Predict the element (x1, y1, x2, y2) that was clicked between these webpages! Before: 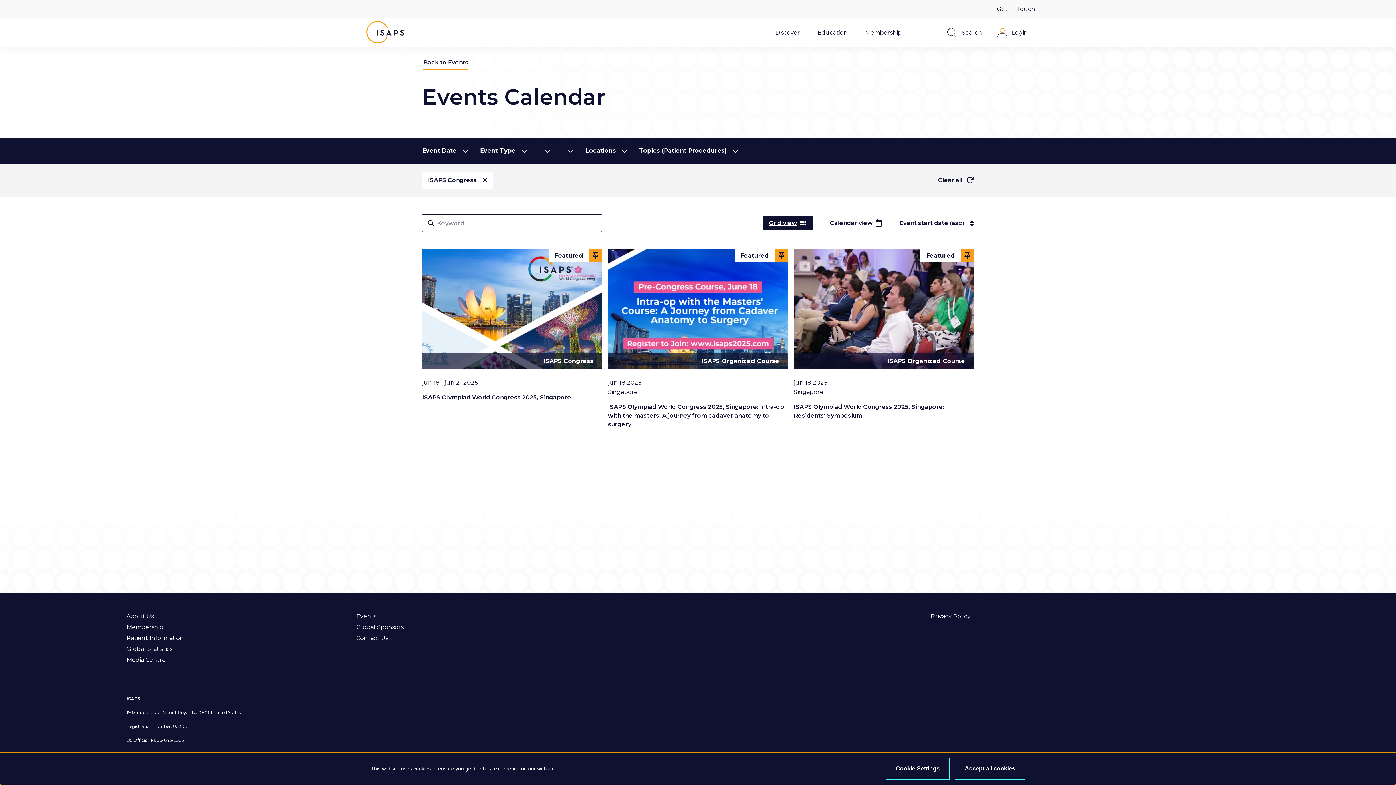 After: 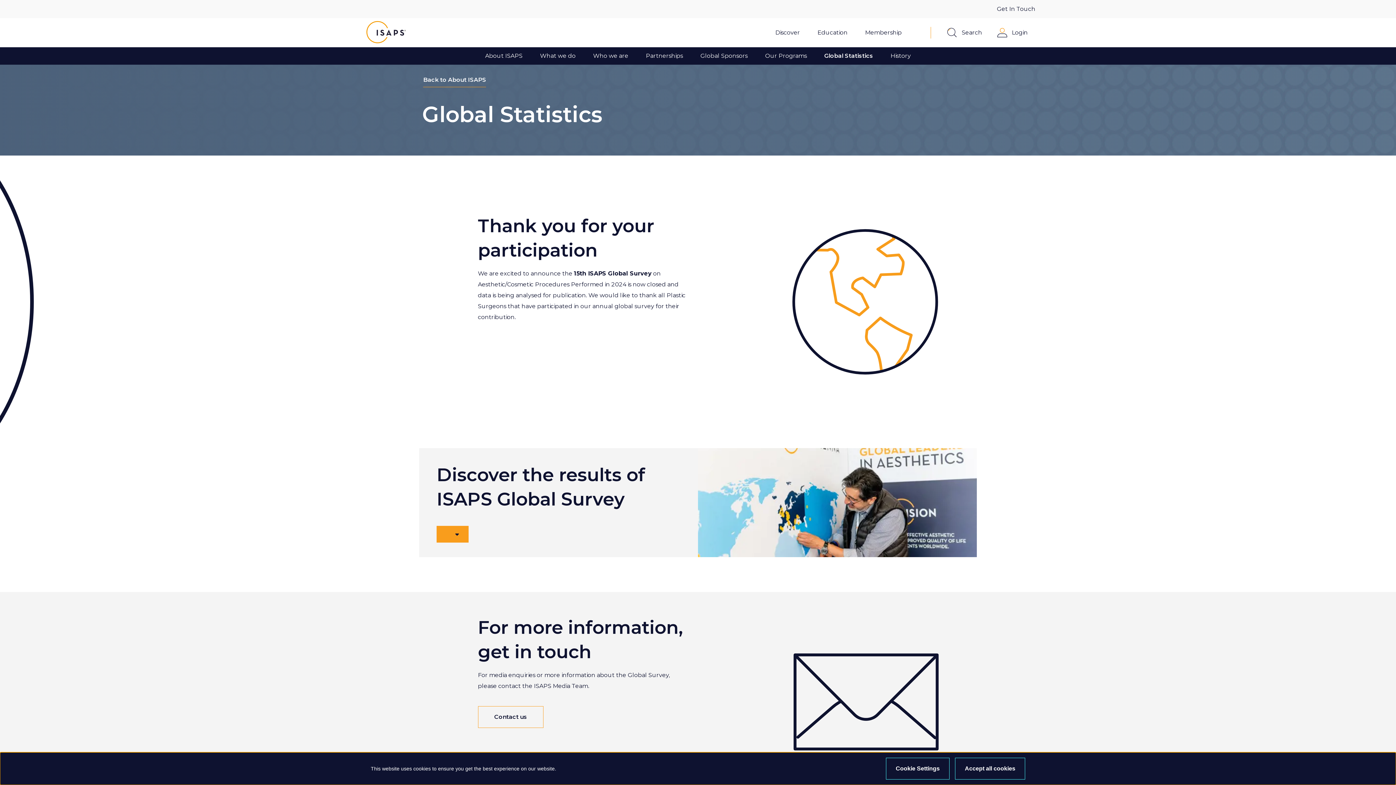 Action: label: Global Statistics bbox: (126, 644, 172, 654)